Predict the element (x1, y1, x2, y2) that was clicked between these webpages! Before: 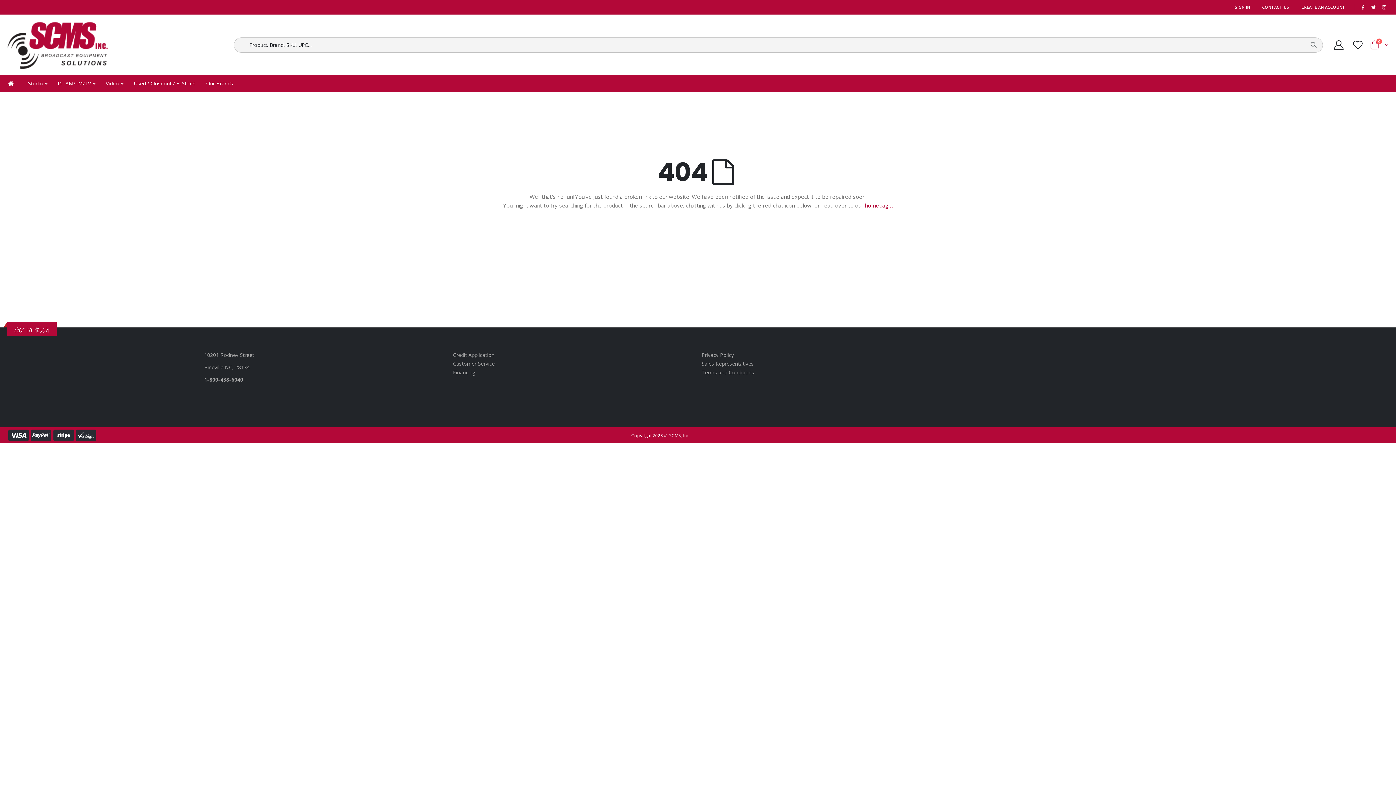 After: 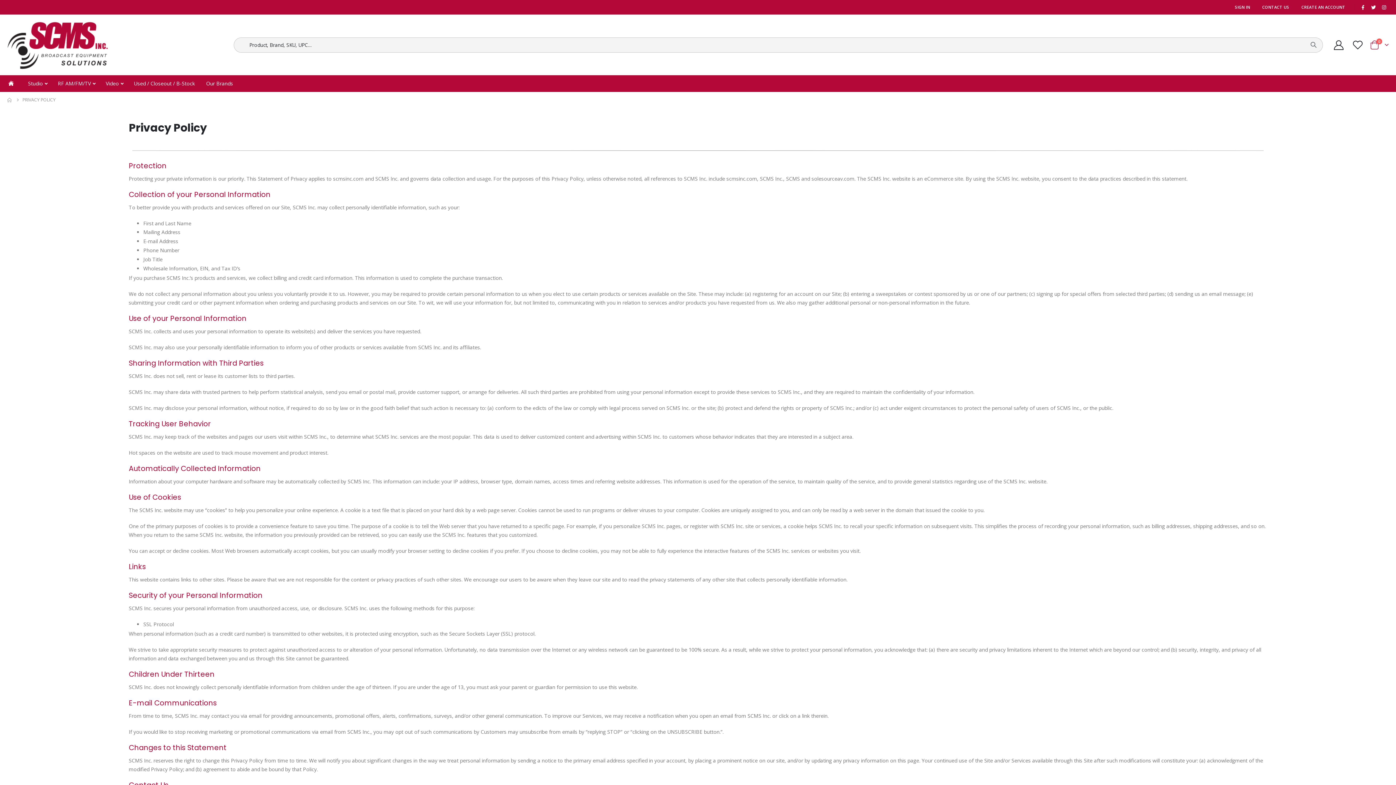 Action: bbox: (701, 351, 734, 358) label: Privacy Policy